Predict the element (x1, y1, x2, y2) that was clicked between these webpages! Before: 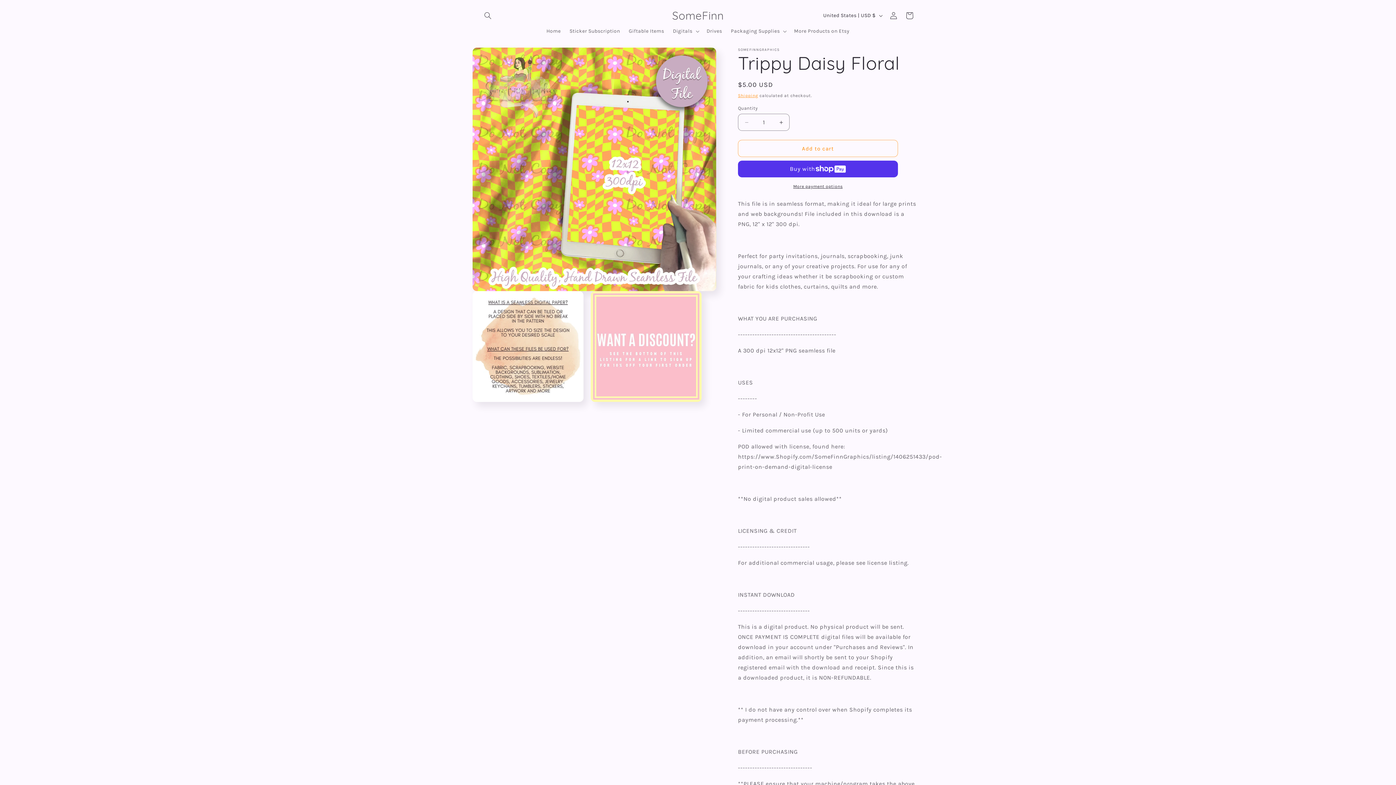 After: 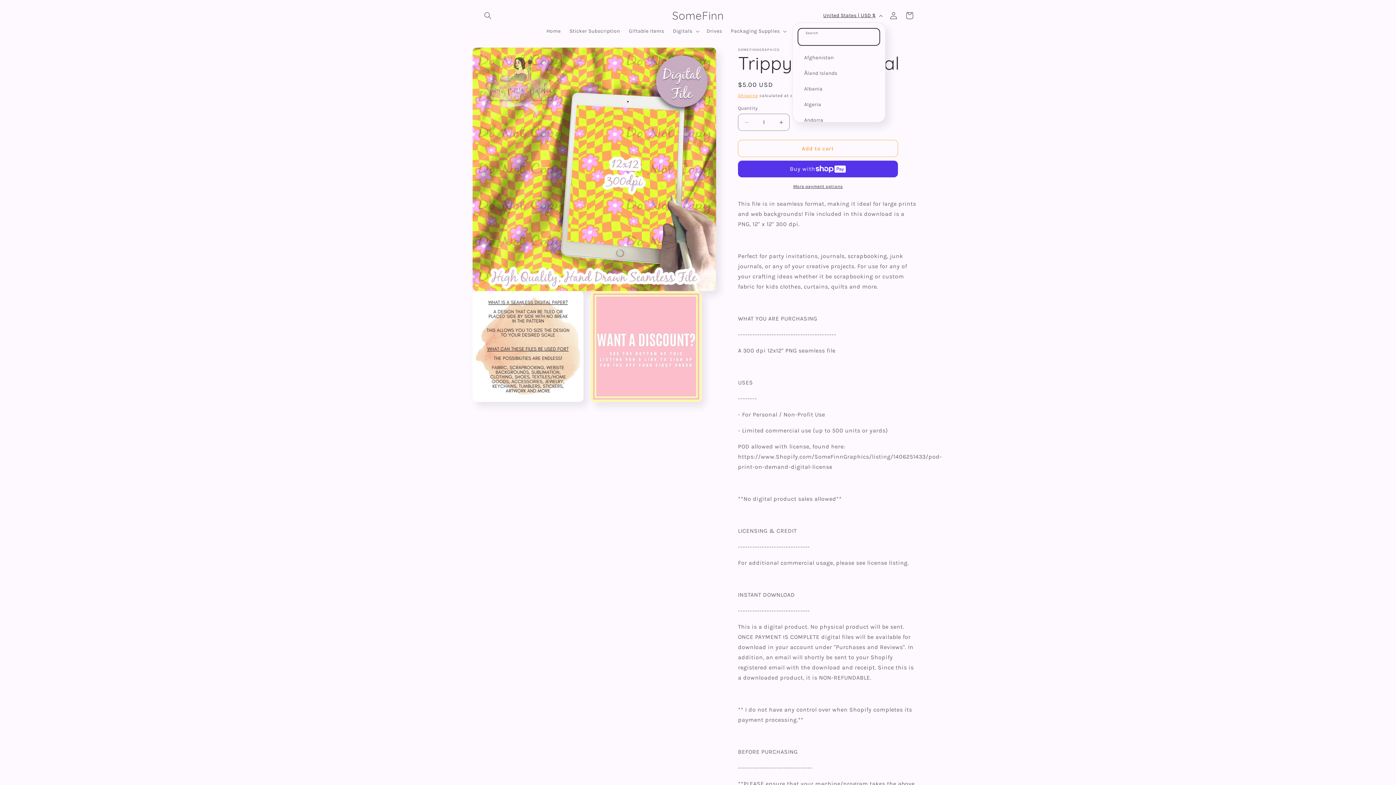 Action: bbox: (819, 8, 885, 22) label: United States | USD $